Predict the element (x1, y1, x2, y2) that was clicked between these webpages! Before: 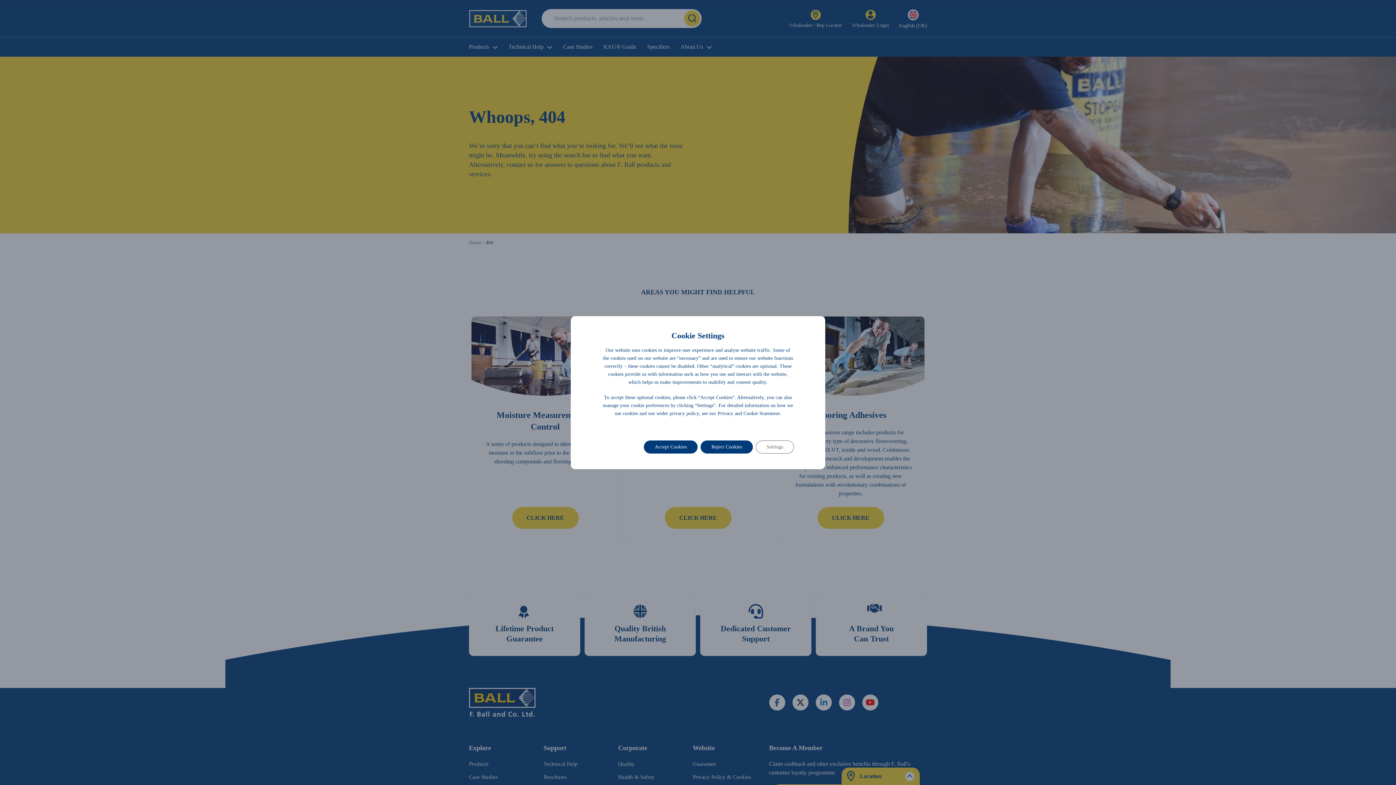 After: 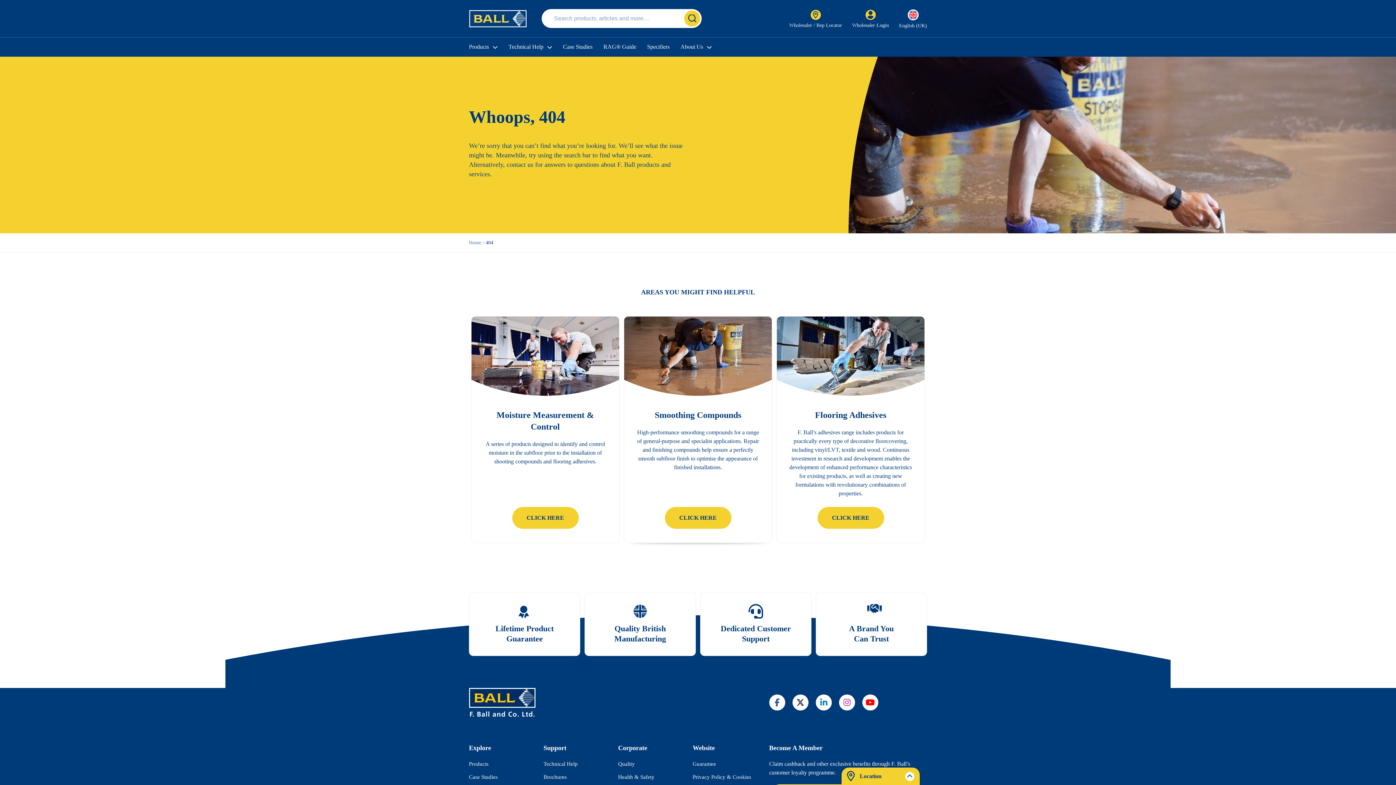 Action: bbox: (644, 440, 697, 453) label: Accept Cookies